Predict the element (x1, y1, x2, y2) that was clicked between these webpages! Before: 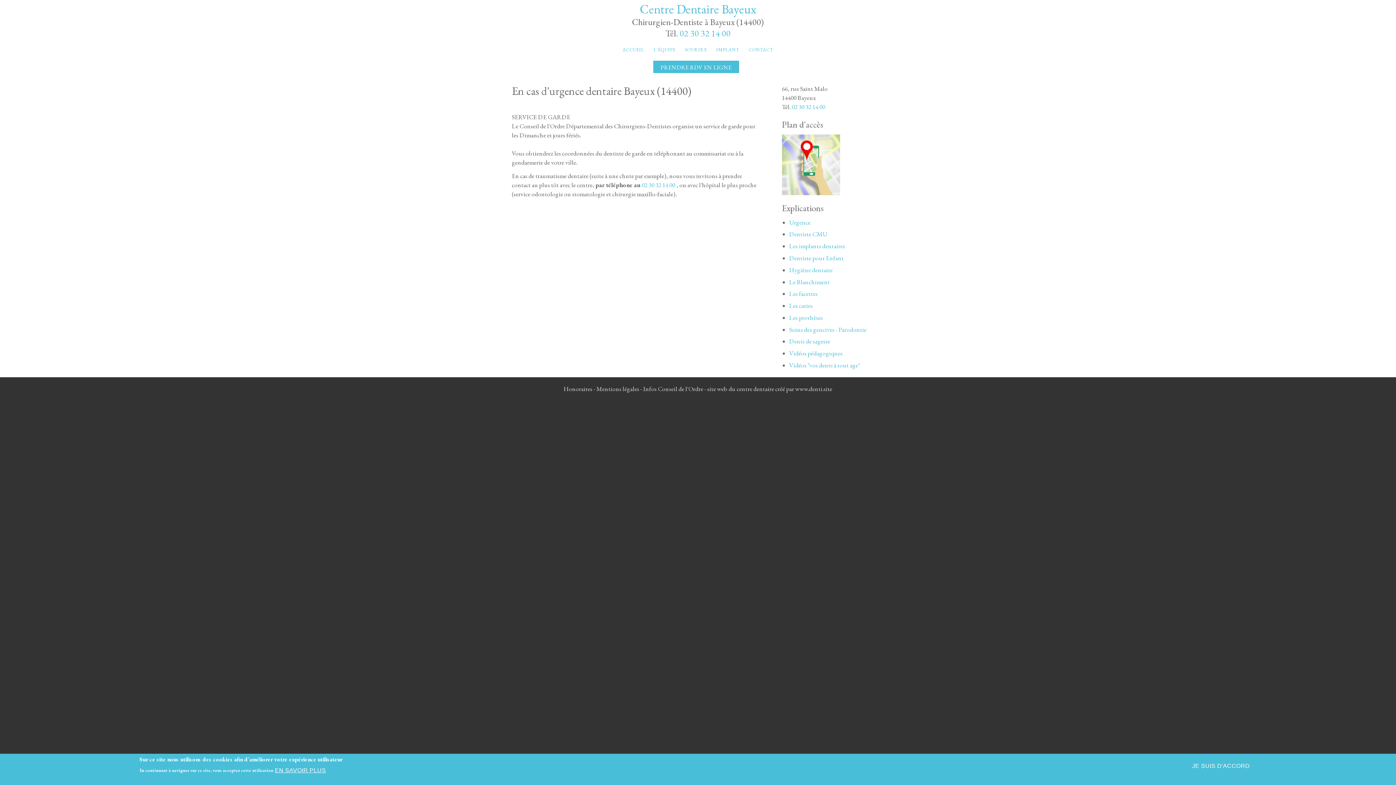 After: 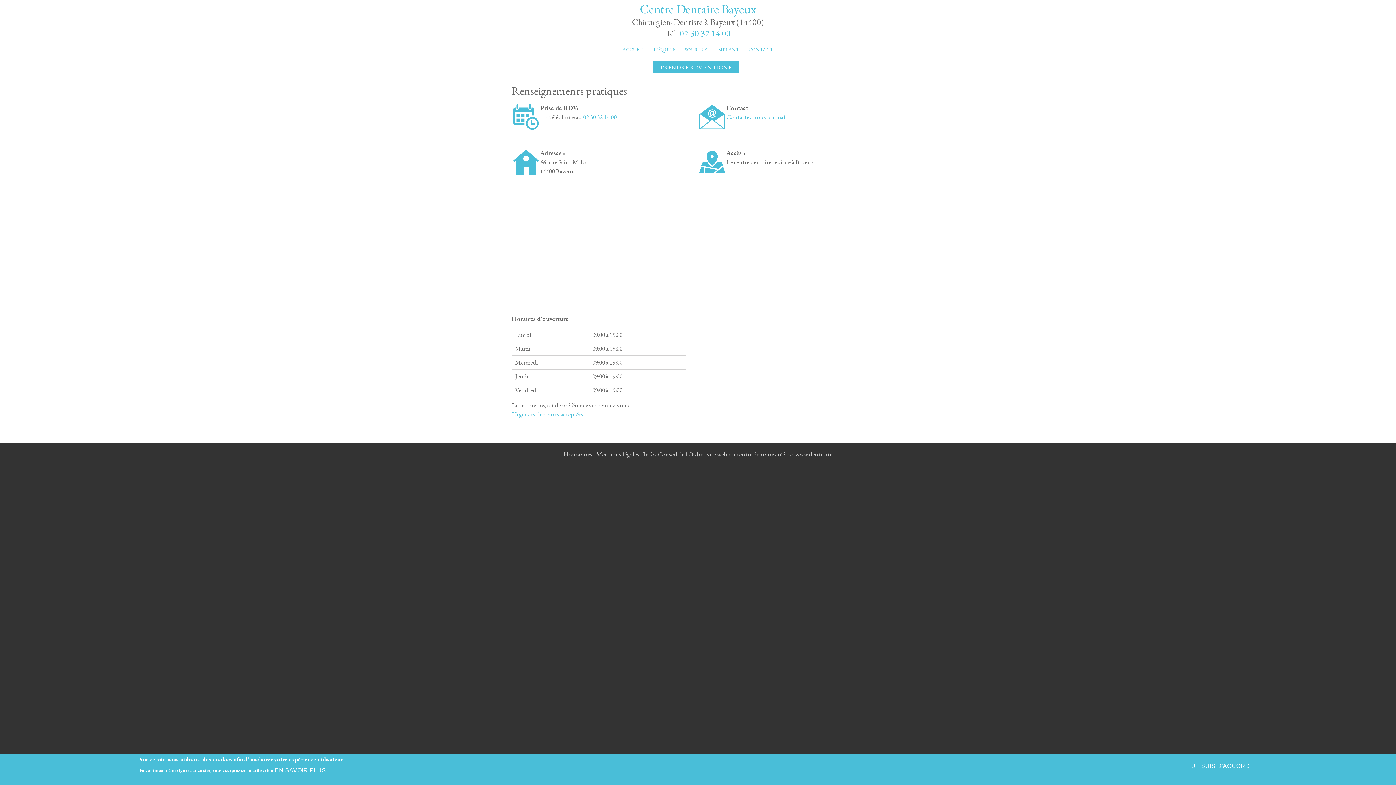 Action: label: CONTACT bbox: (744, 42, 778, 56)